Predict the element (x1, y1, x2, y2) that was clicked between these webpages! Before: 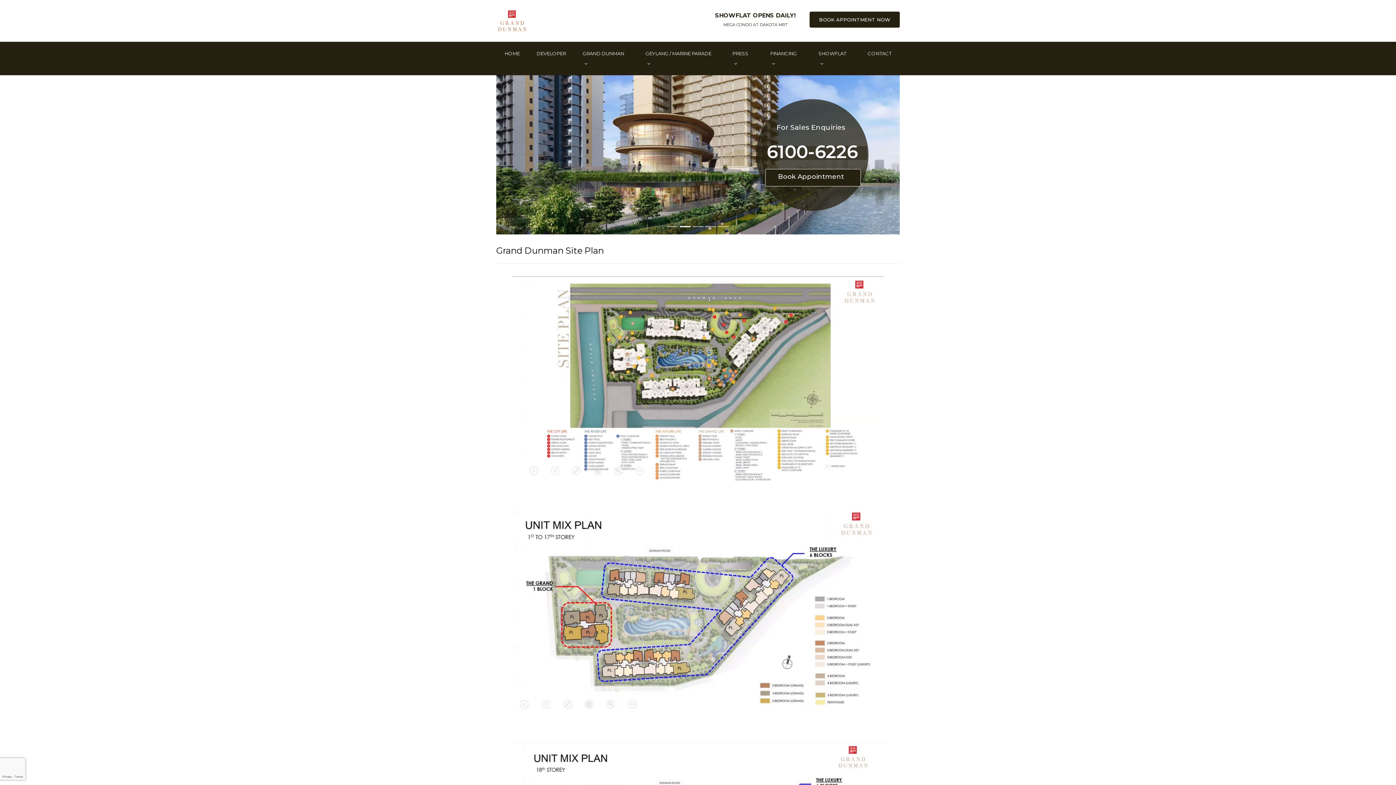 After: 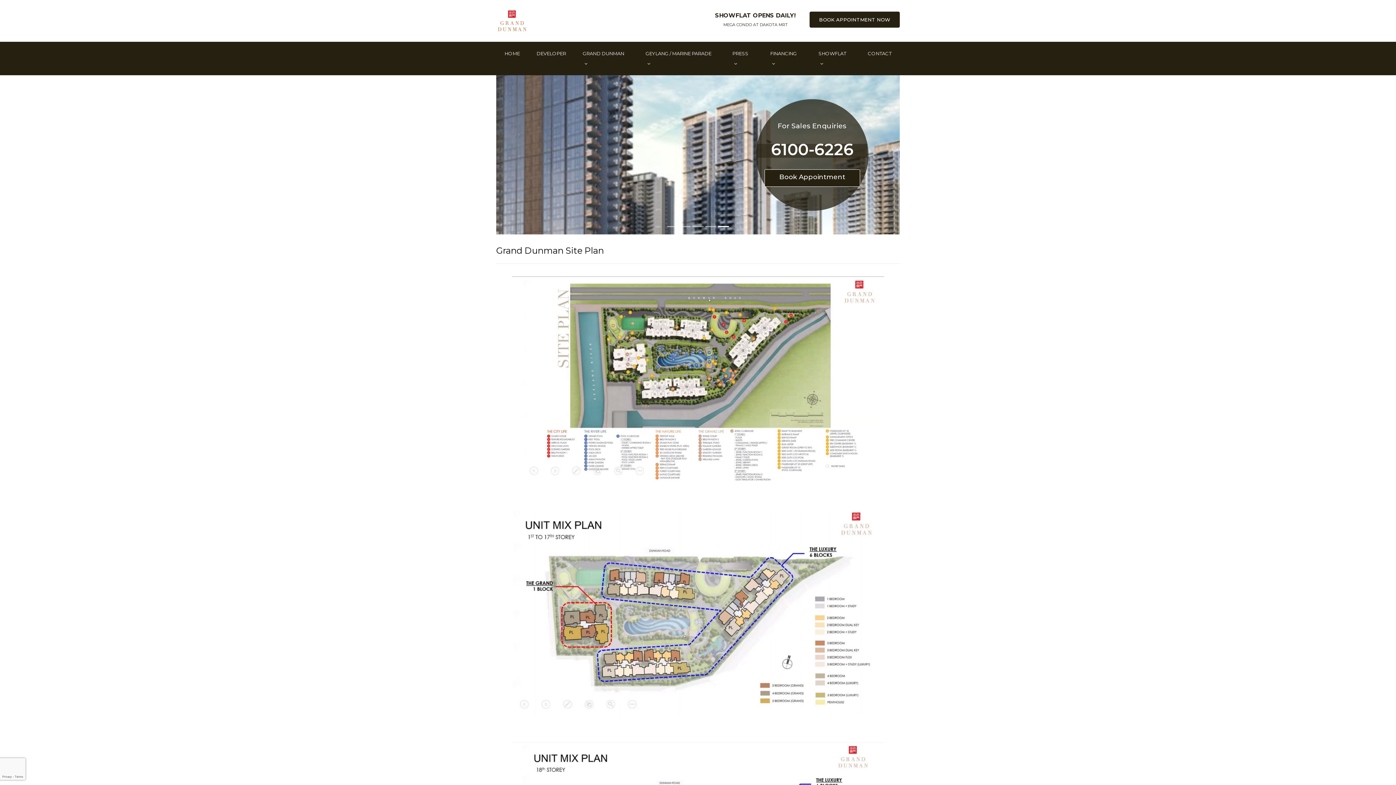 Action: label: SHOWFLAT OPENS DAILY!
MEGA CONDO AT DAKOTA MRT bbox: (706, 5, 804, 36)